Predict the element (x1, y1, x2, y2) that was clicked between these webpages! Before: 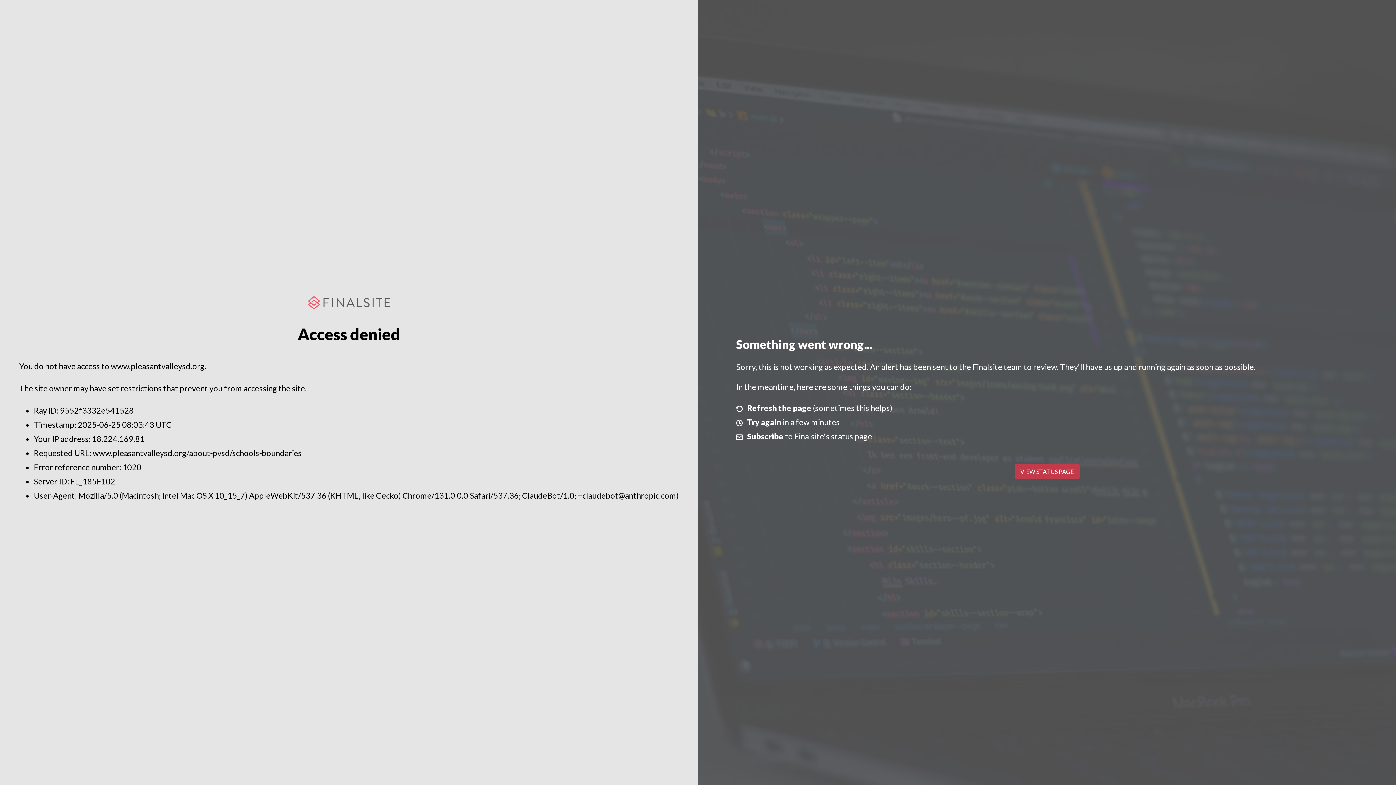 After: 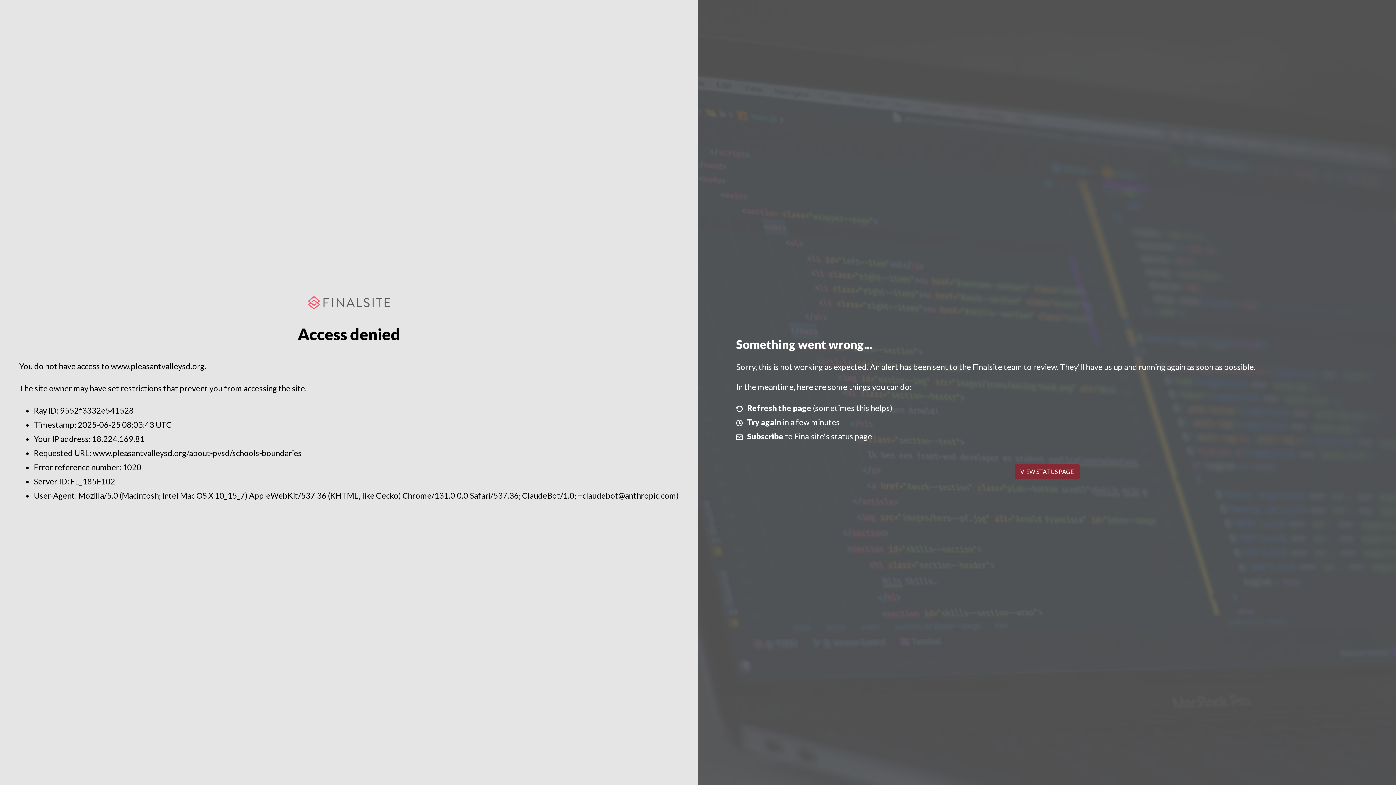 Action: bbox: (1014, 464, 1079, 479) label: VIEW STATUS PAGE